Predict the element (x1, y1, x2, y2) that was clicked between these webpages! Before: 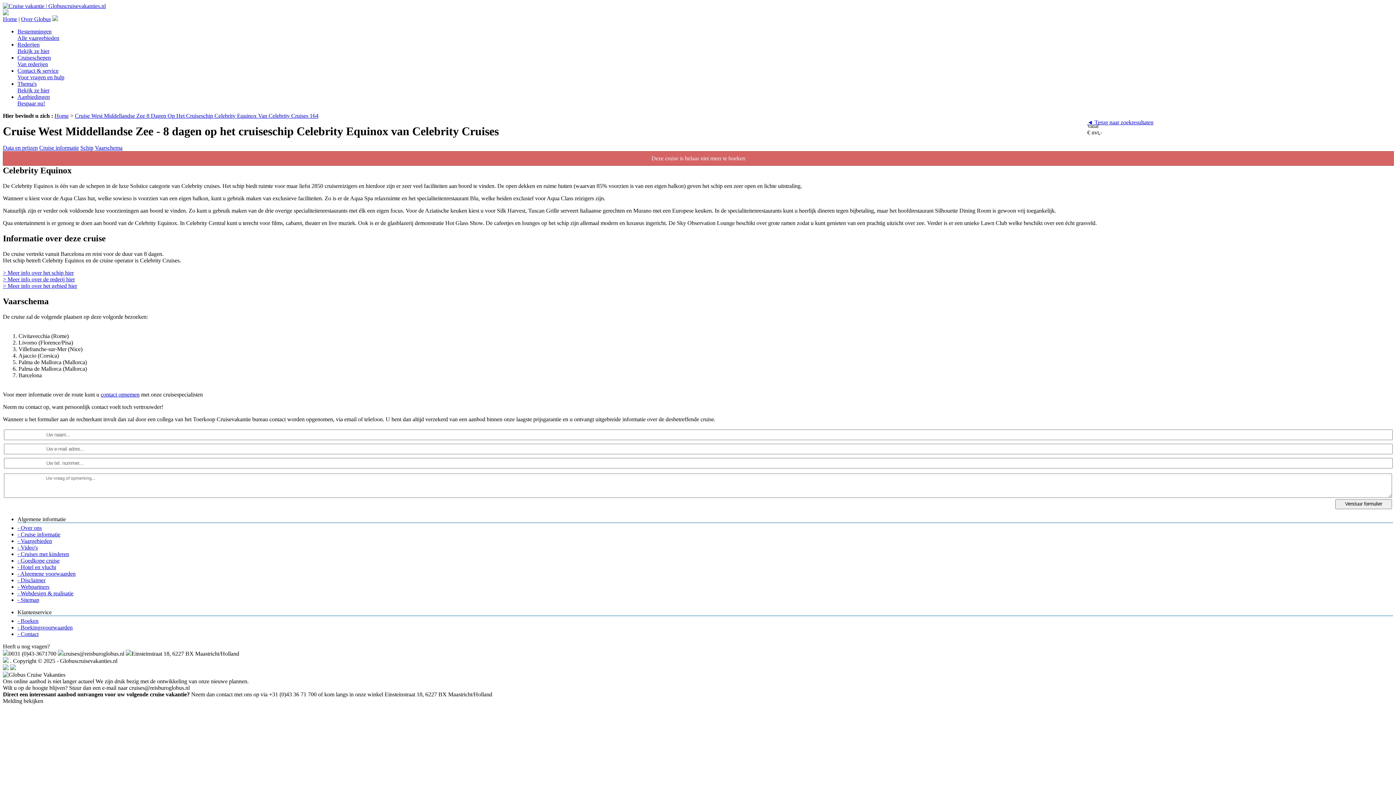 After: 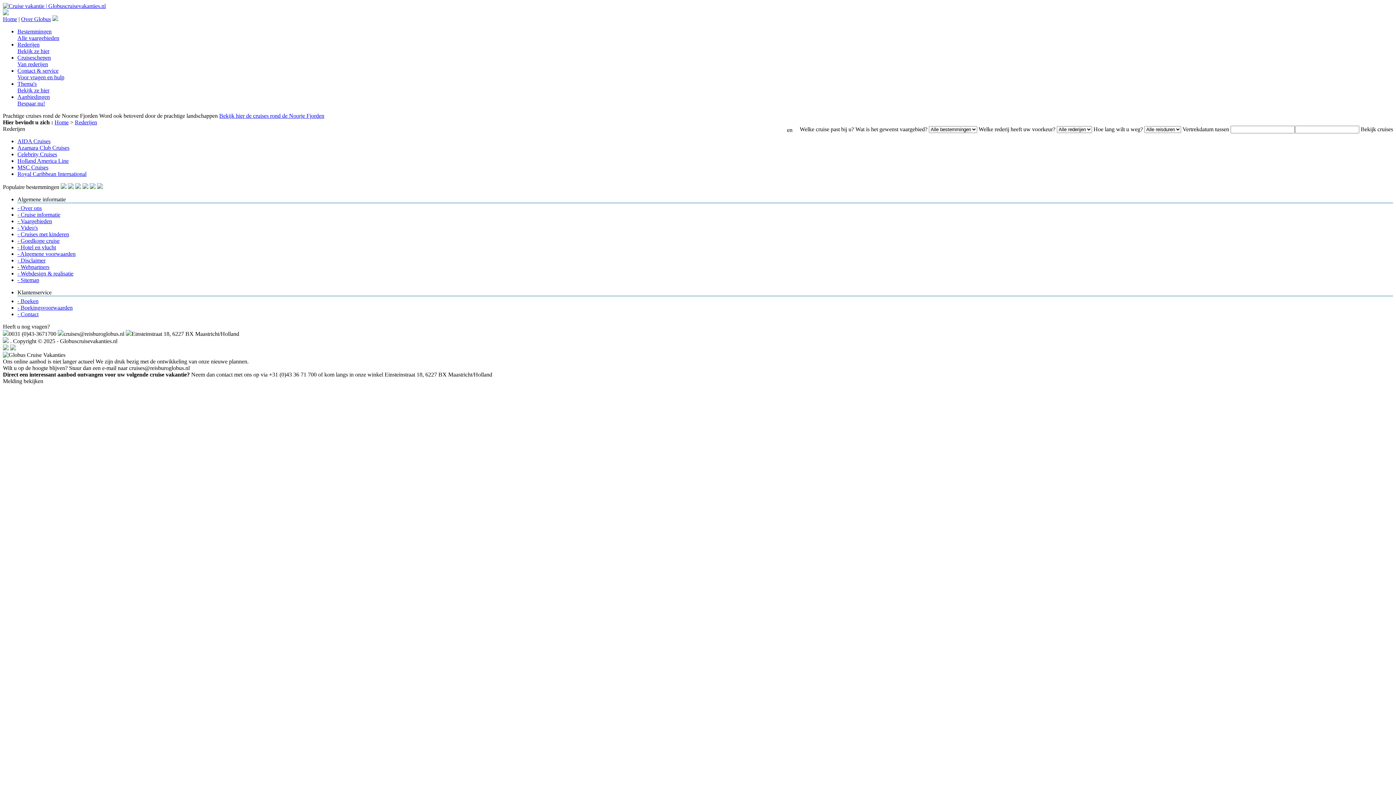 Action: label: Rederijen
Bekijk ze hier bbox: (17, 41, 49, 54)